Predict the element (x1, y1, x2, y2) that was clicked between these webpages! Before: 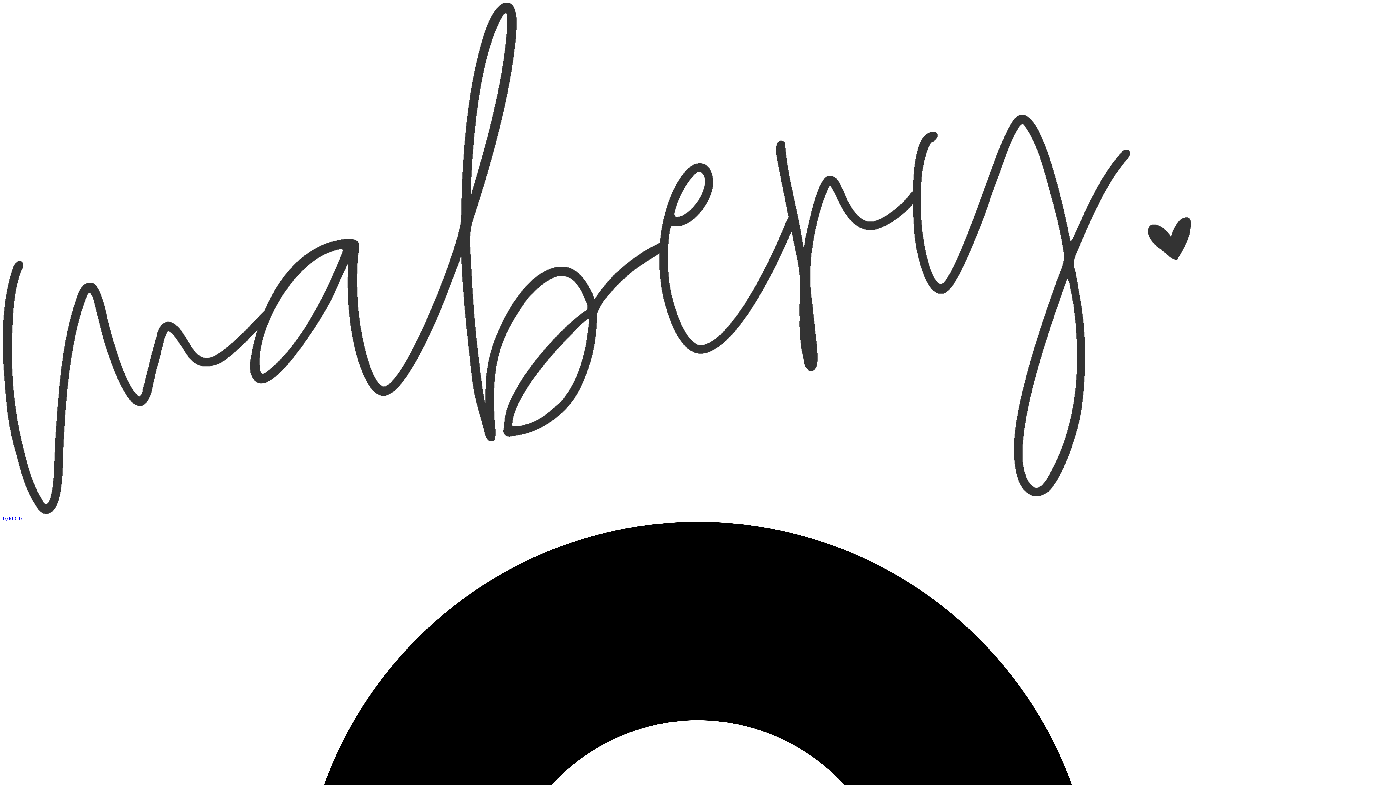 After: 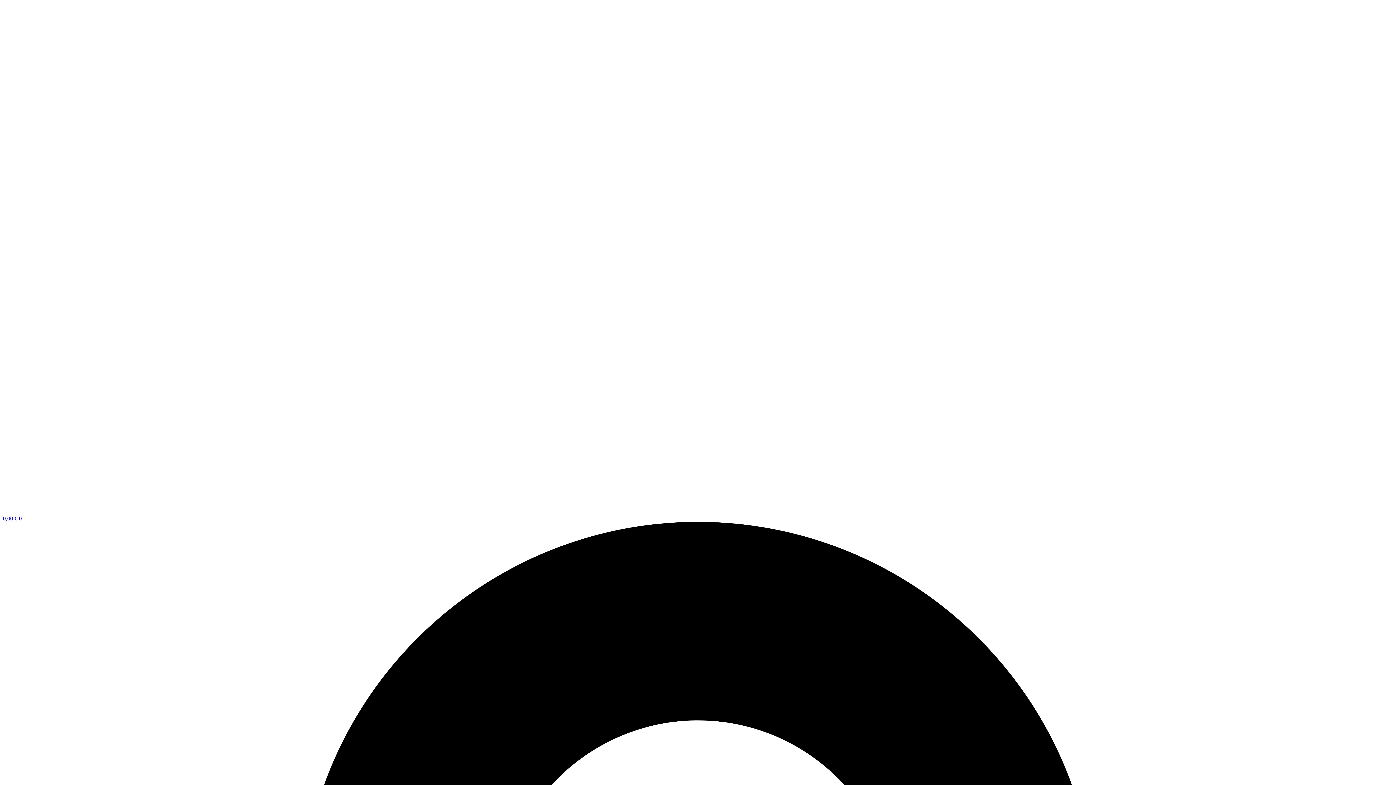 Action: bbox: (2, 509, 1191, 515)